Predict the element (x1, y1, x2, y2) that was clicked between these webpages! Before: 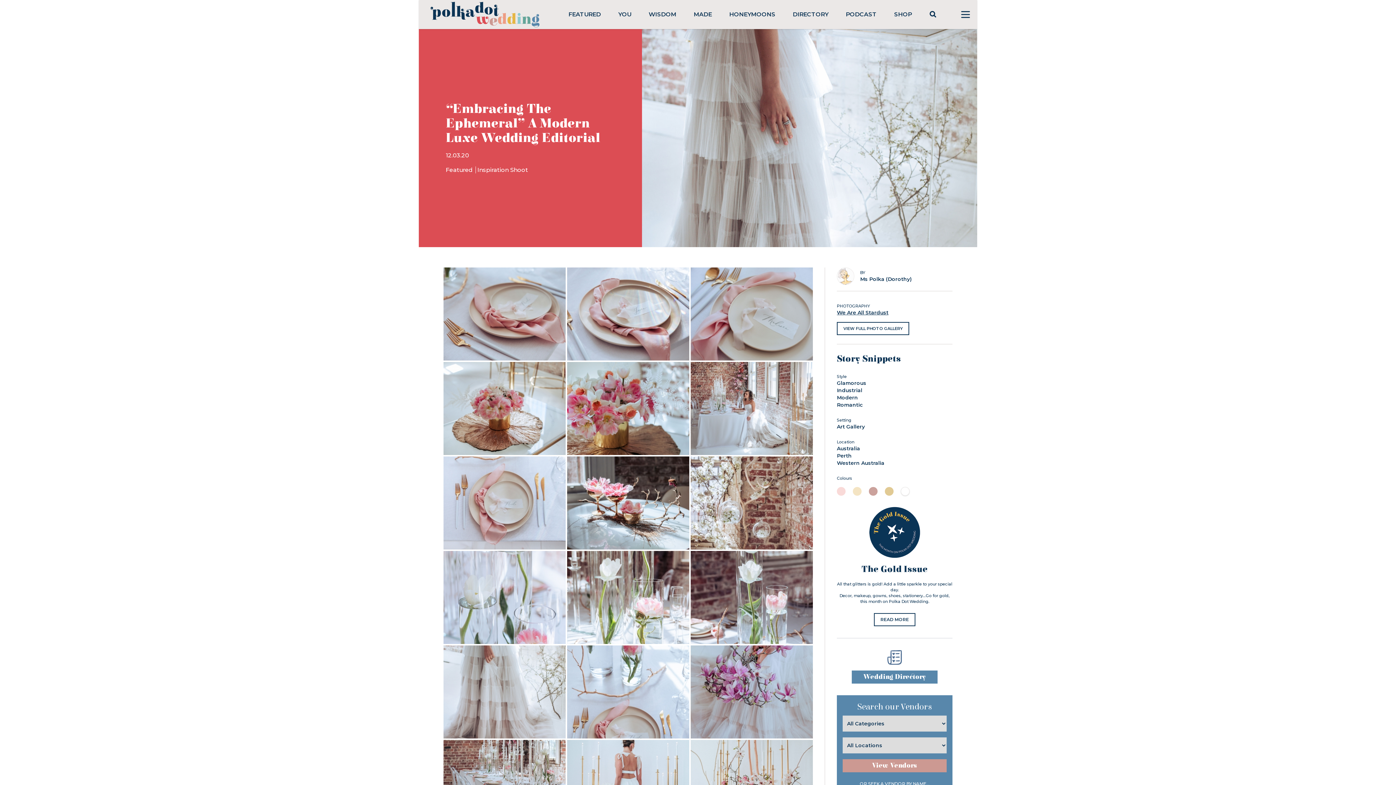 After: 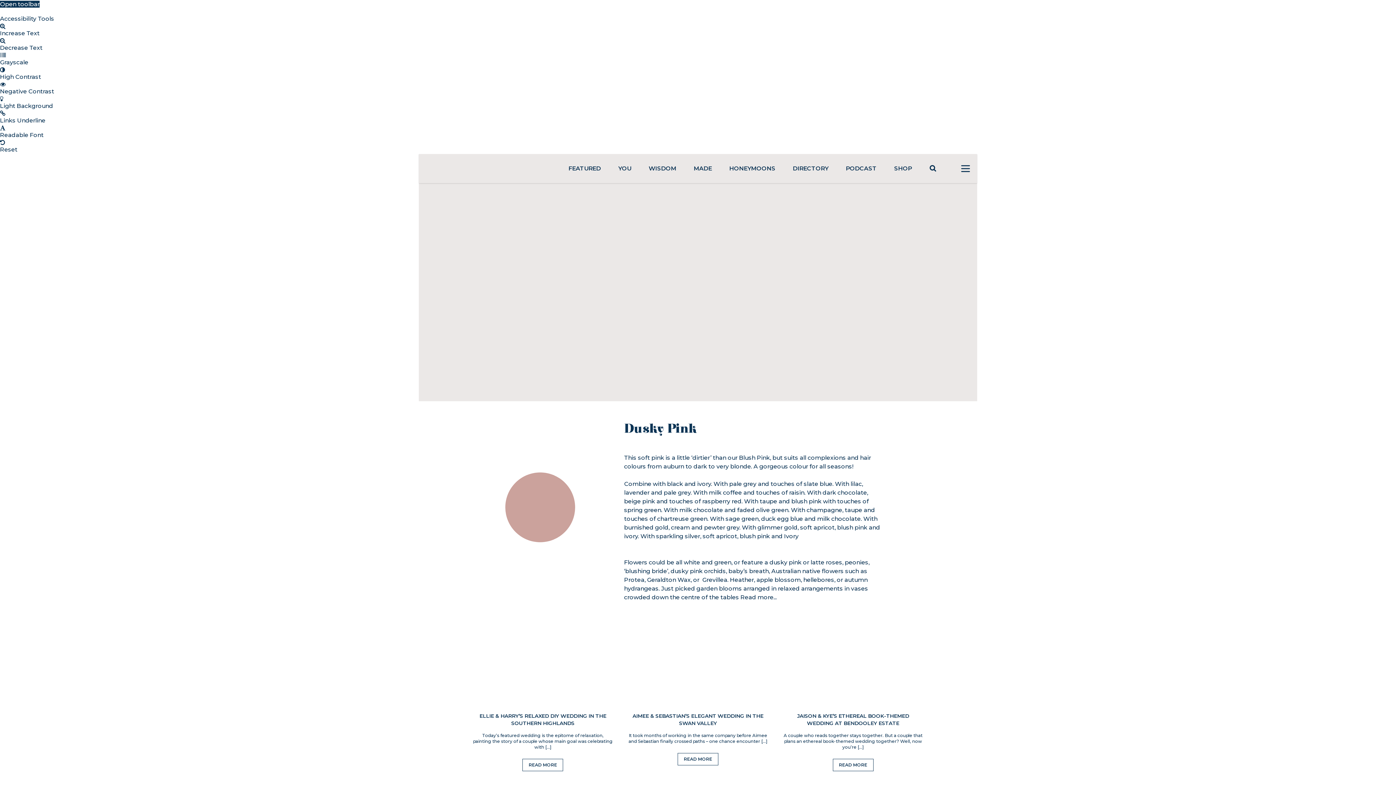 Action: label:   bbox: (869, 490, 885, 497)